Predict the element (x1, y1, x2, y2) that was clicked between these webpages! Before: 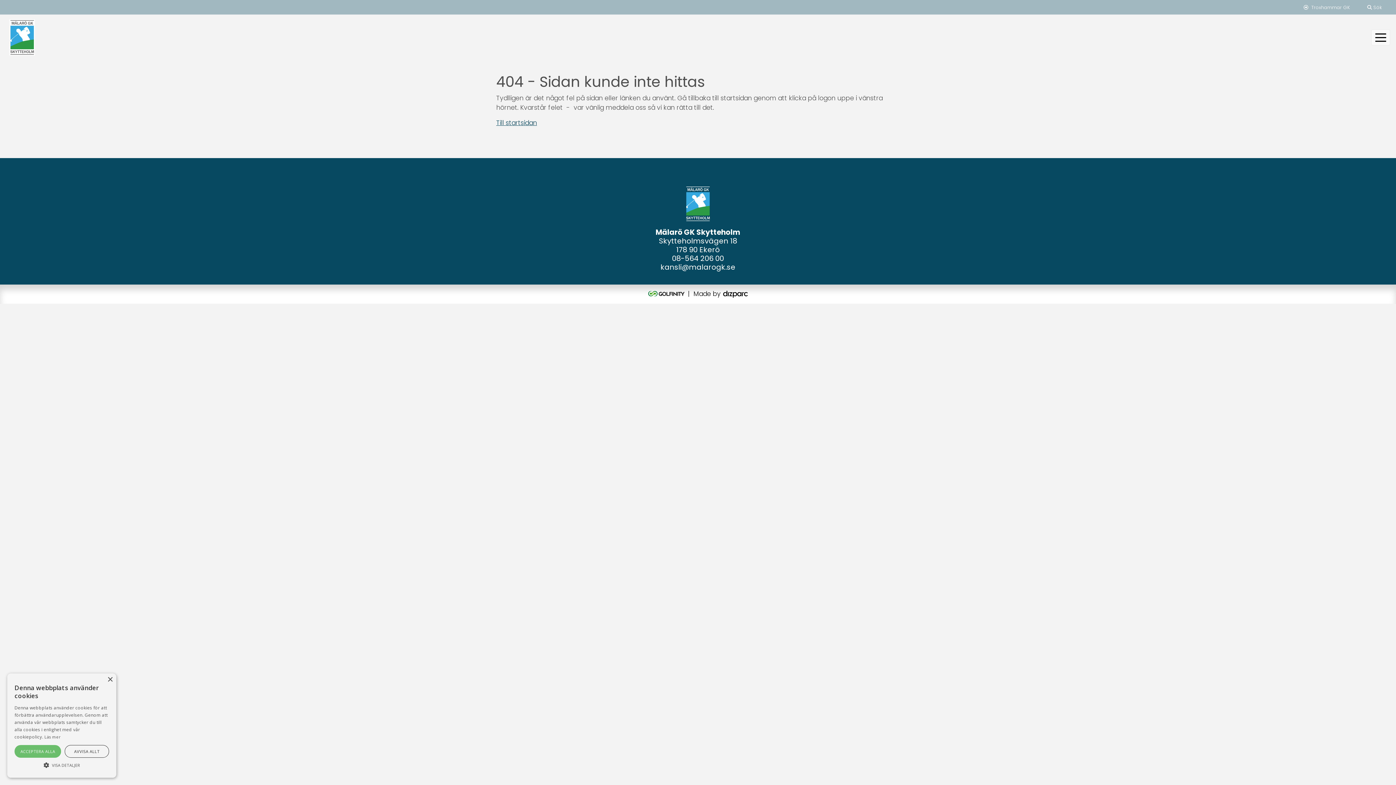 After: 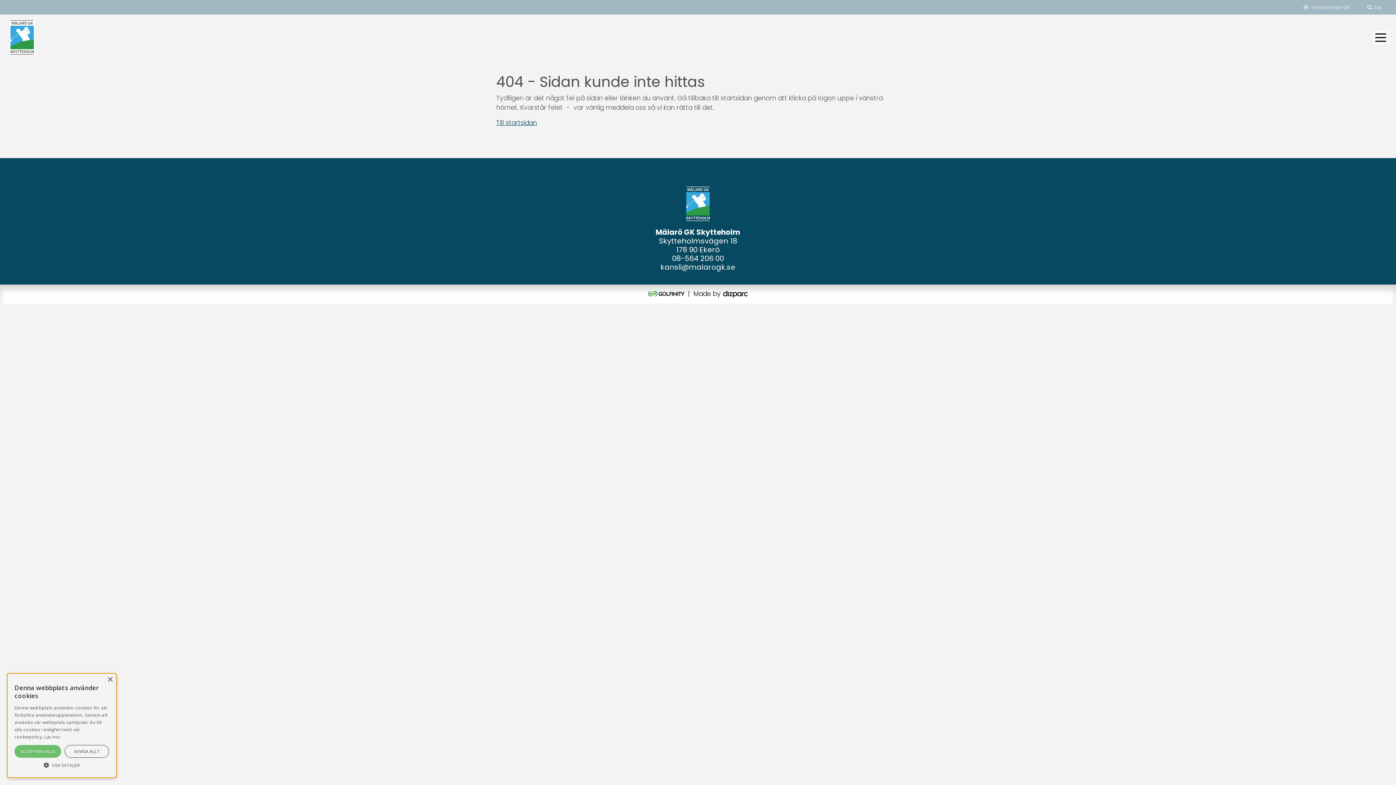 Action: bbox: (1304, 4, 1350, 10) label:   Troxhammar GK